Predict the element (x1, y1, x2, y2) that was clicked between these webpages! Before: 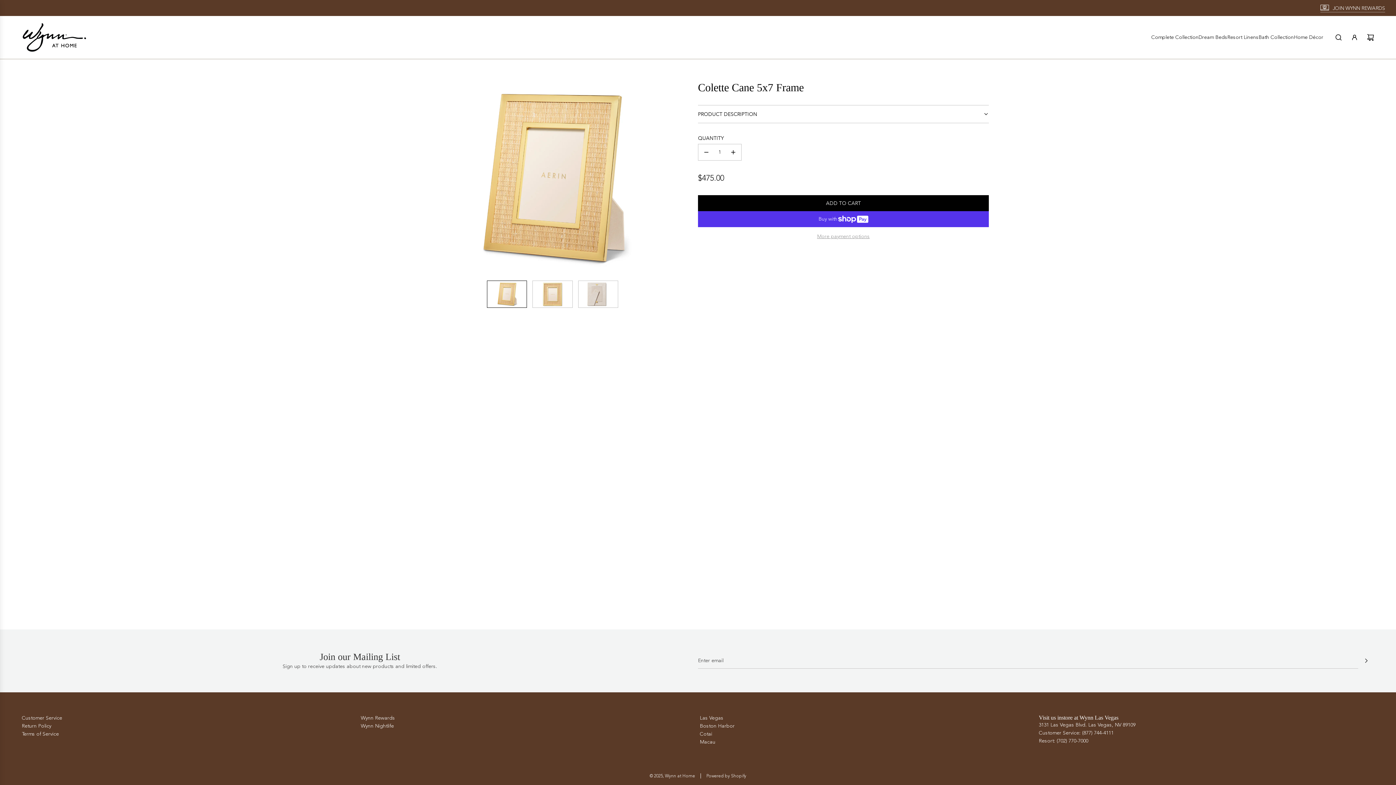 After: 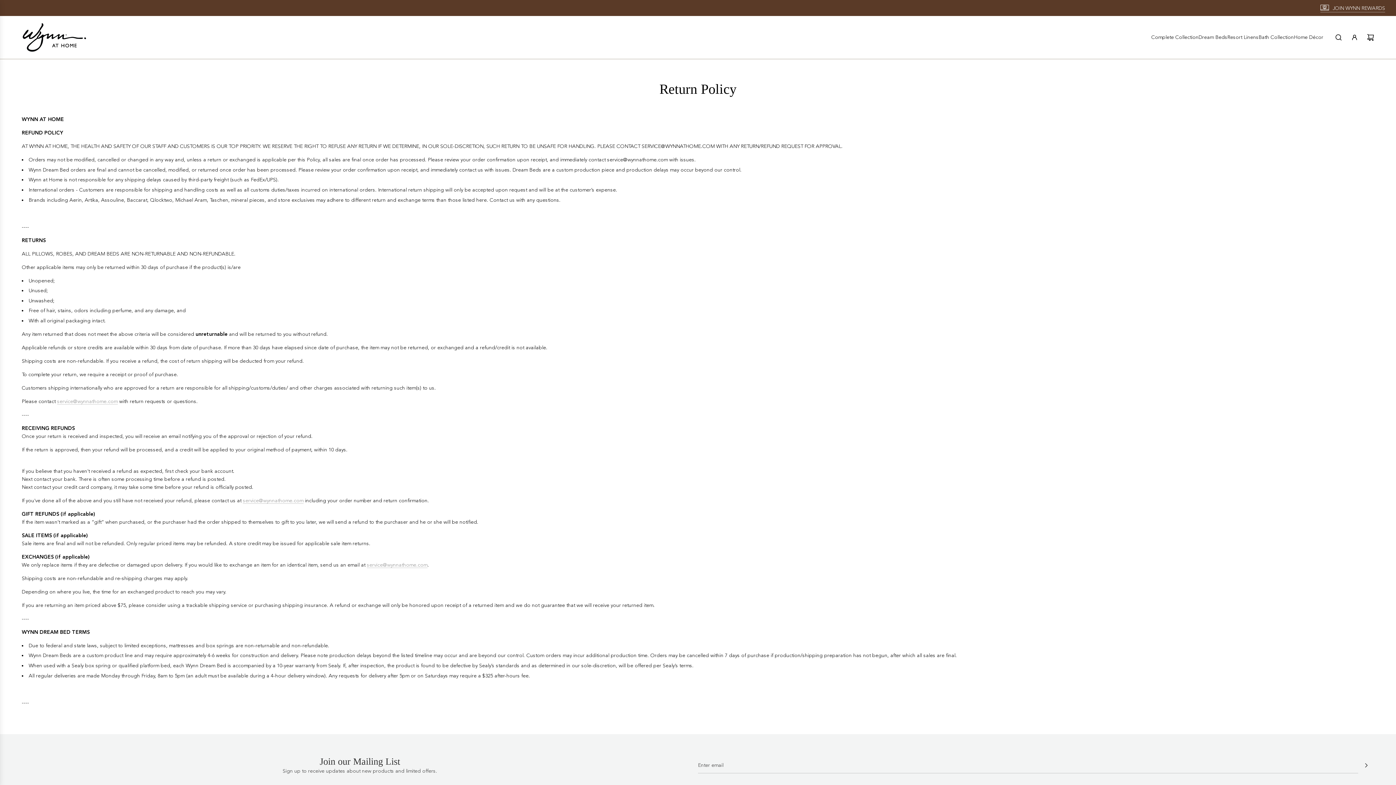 Action: label: Return Policy bbox: (21, 723, 51, 729)